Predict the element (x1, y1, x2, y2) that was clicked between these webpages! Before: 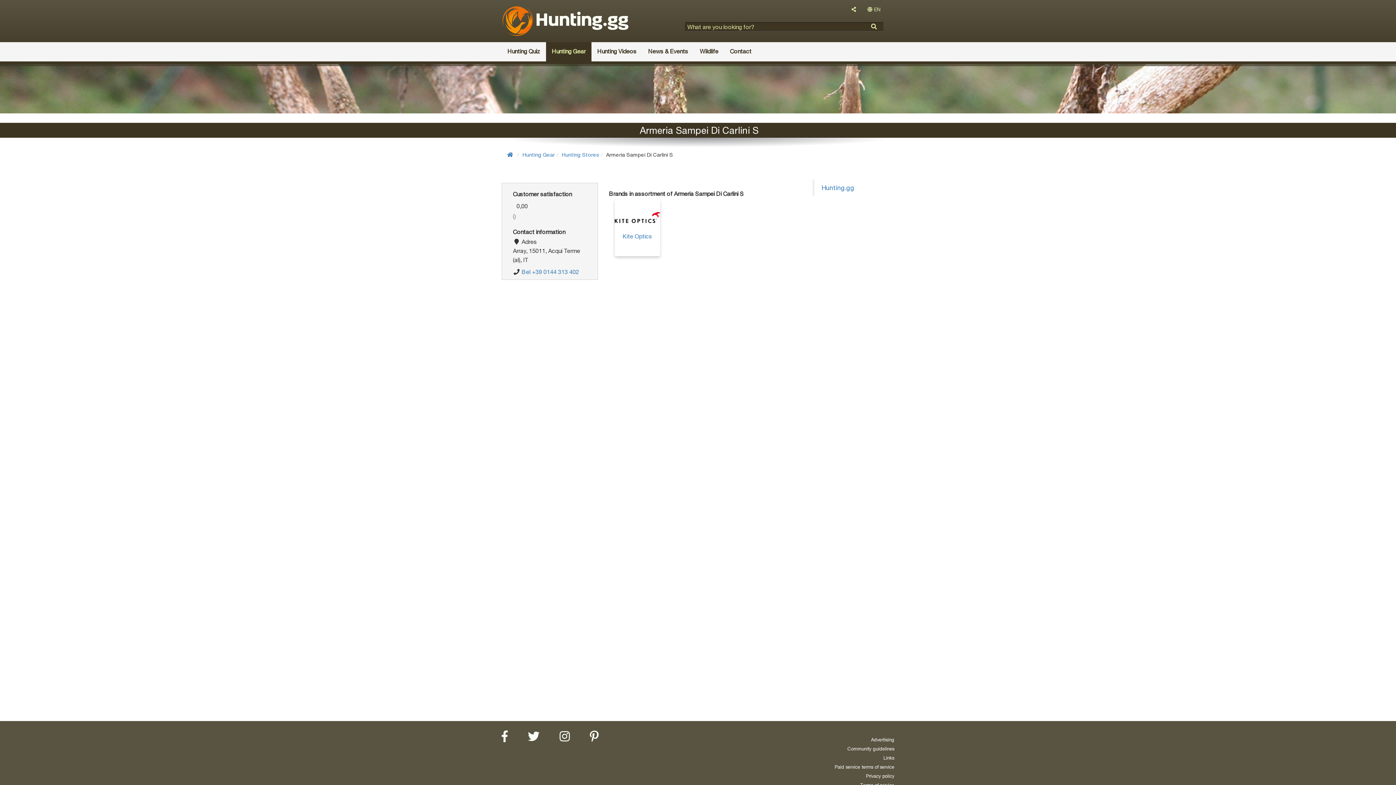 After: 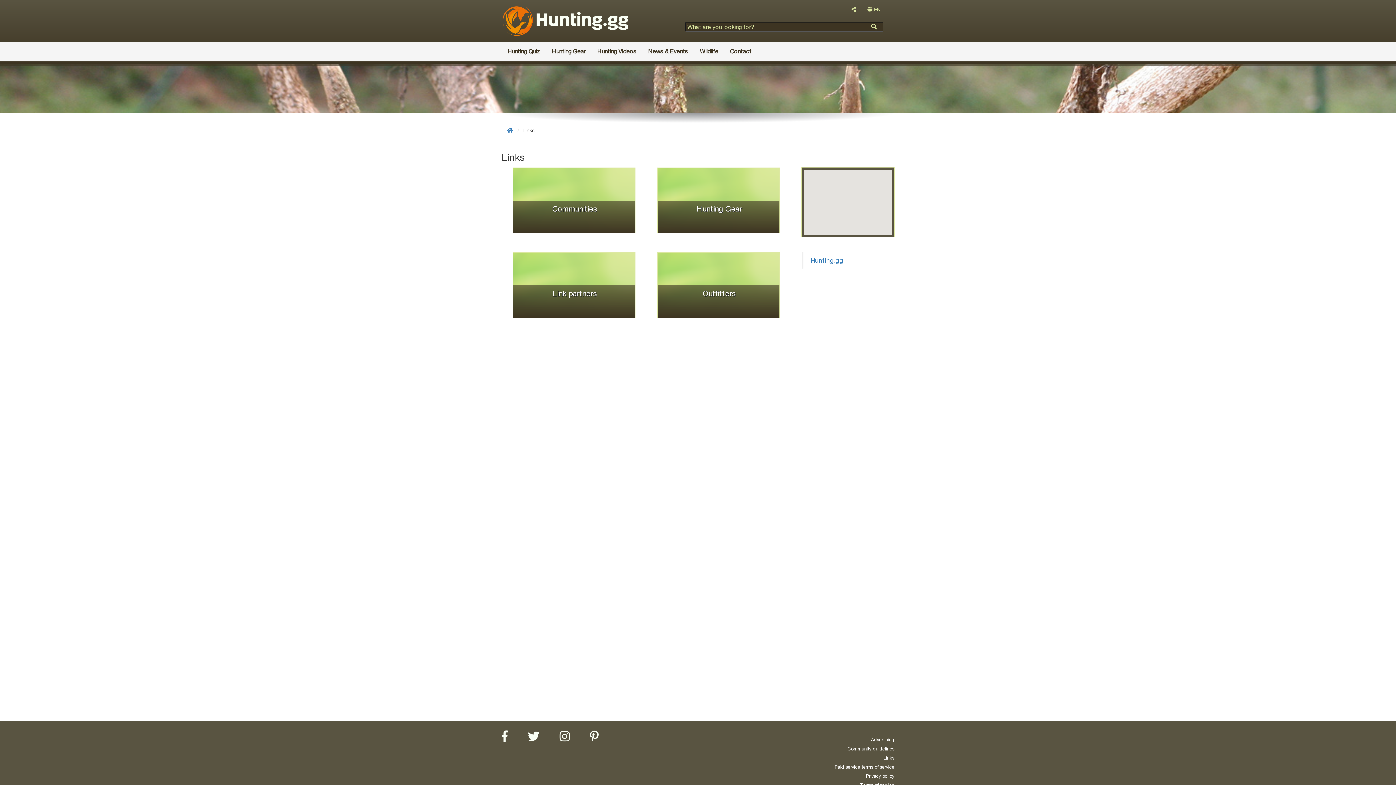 Action: label: Links bbox: (812, 753, 894, 762)